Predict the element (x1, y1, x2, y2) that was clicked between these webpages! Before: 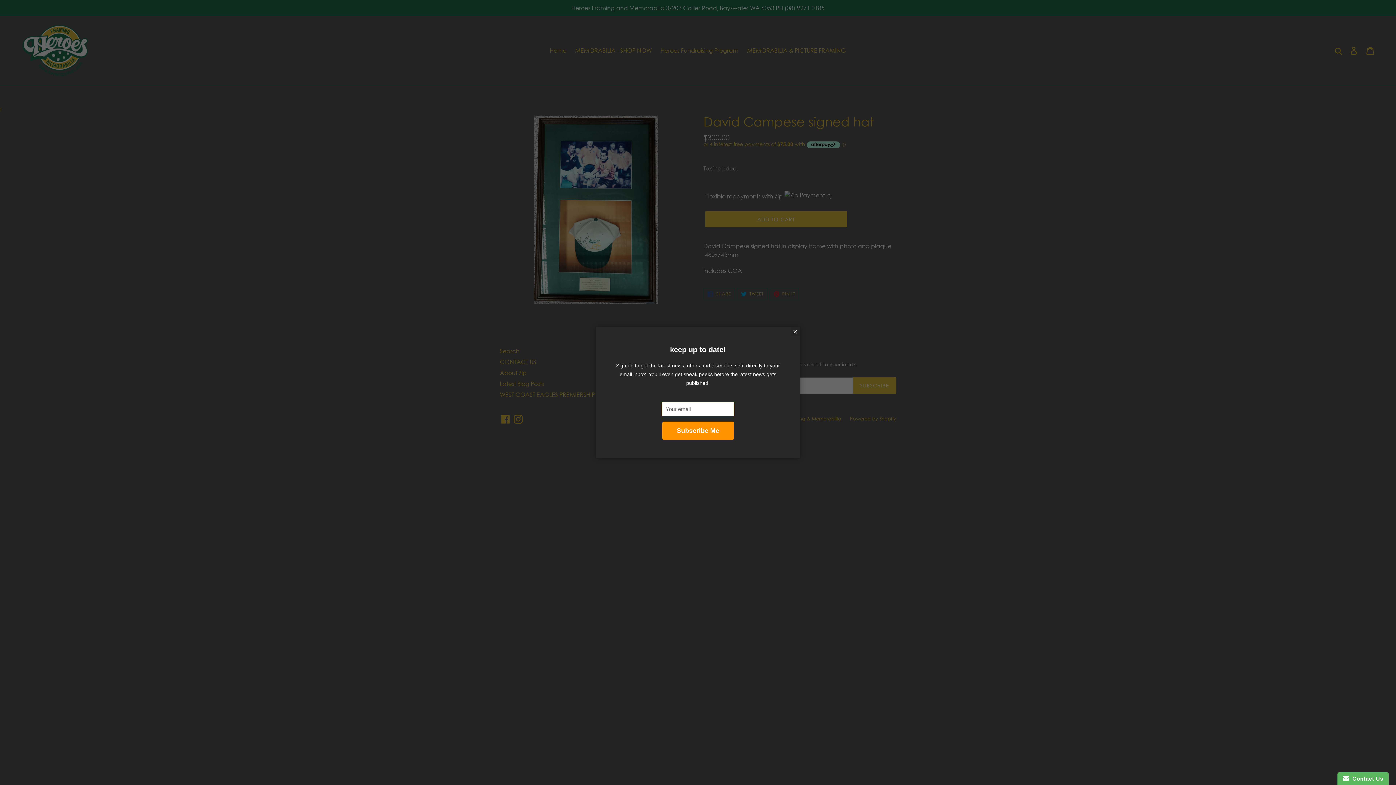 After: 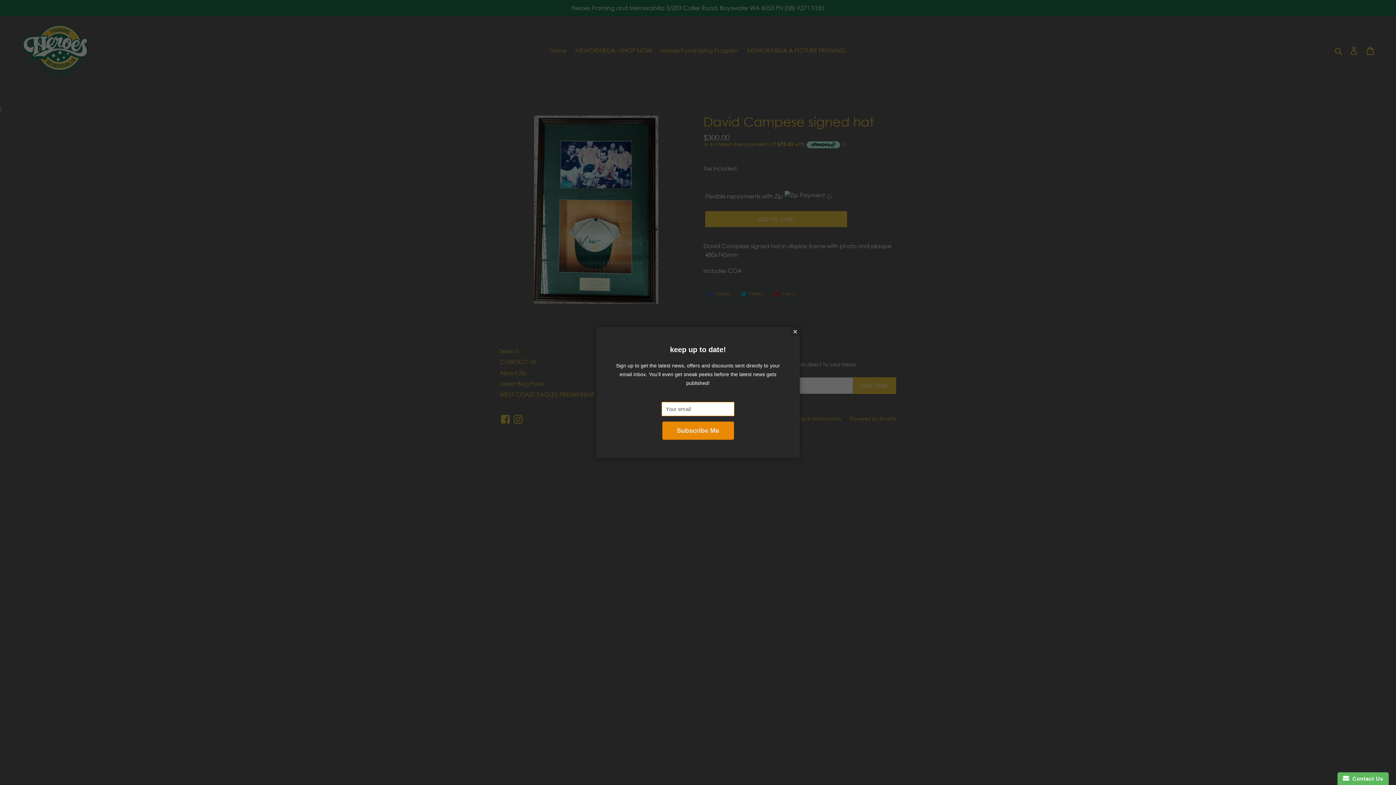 Action: label: Subscribe Me bbox: (662, 421, 734, 440)